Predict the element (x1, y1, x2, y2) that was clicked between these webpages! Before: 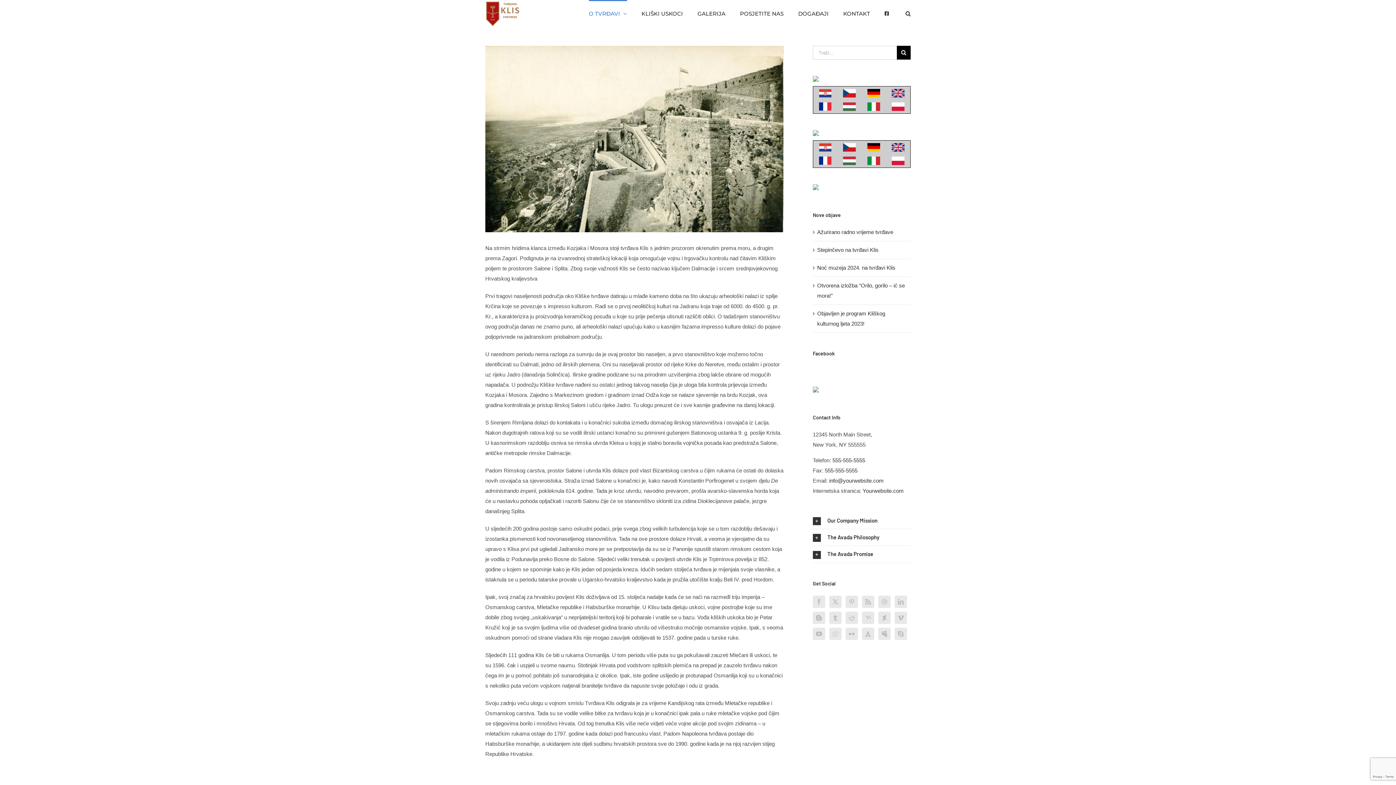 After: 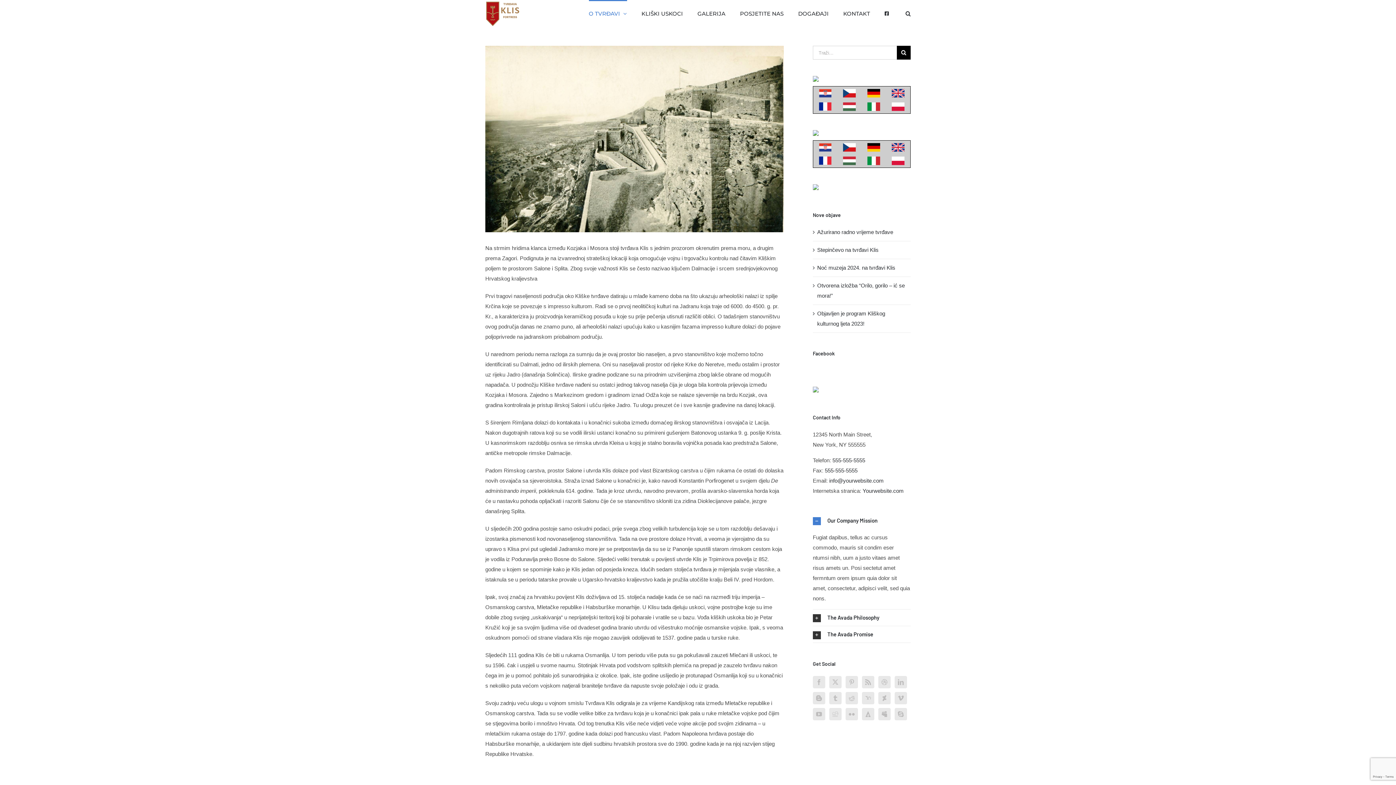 Action: bbox: (813, 512, 910, 529) label: Our Company Mission